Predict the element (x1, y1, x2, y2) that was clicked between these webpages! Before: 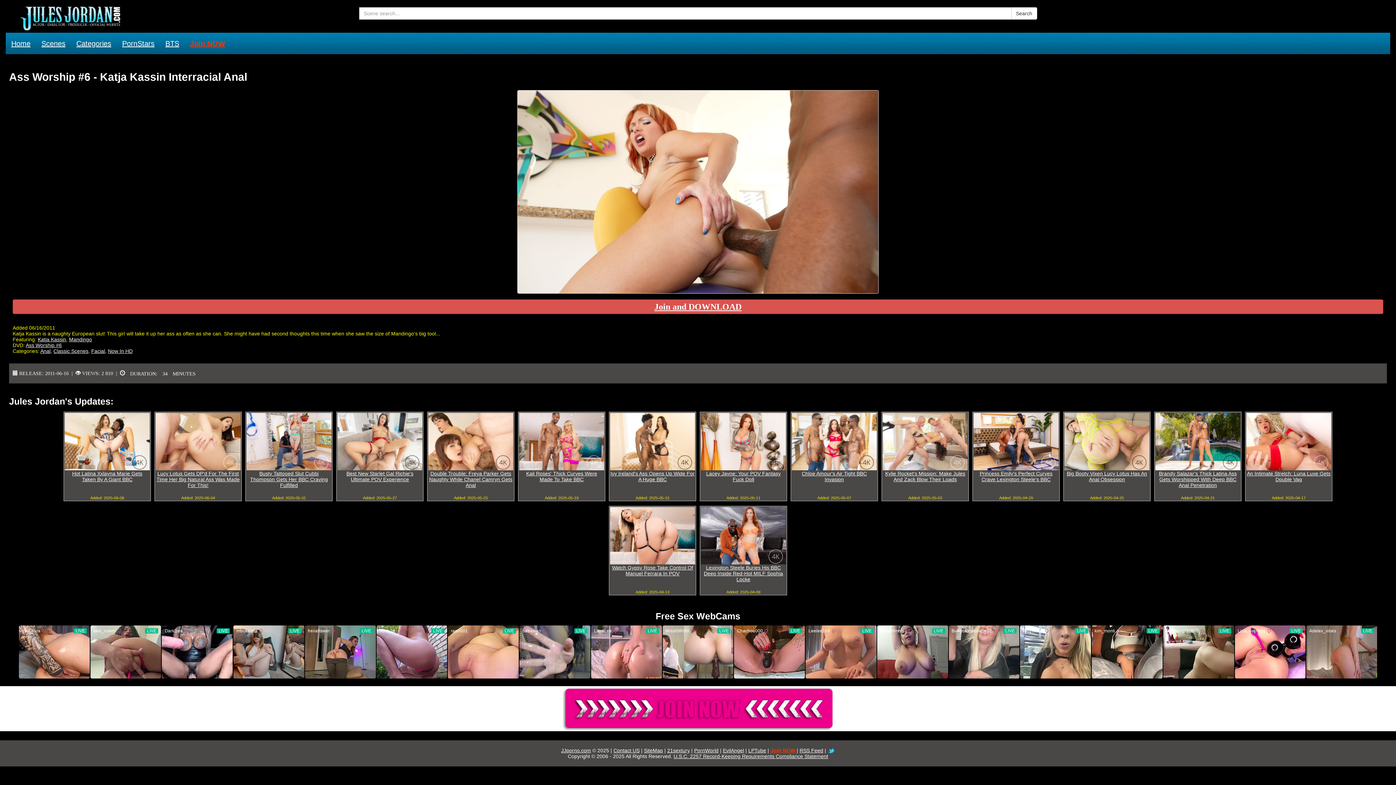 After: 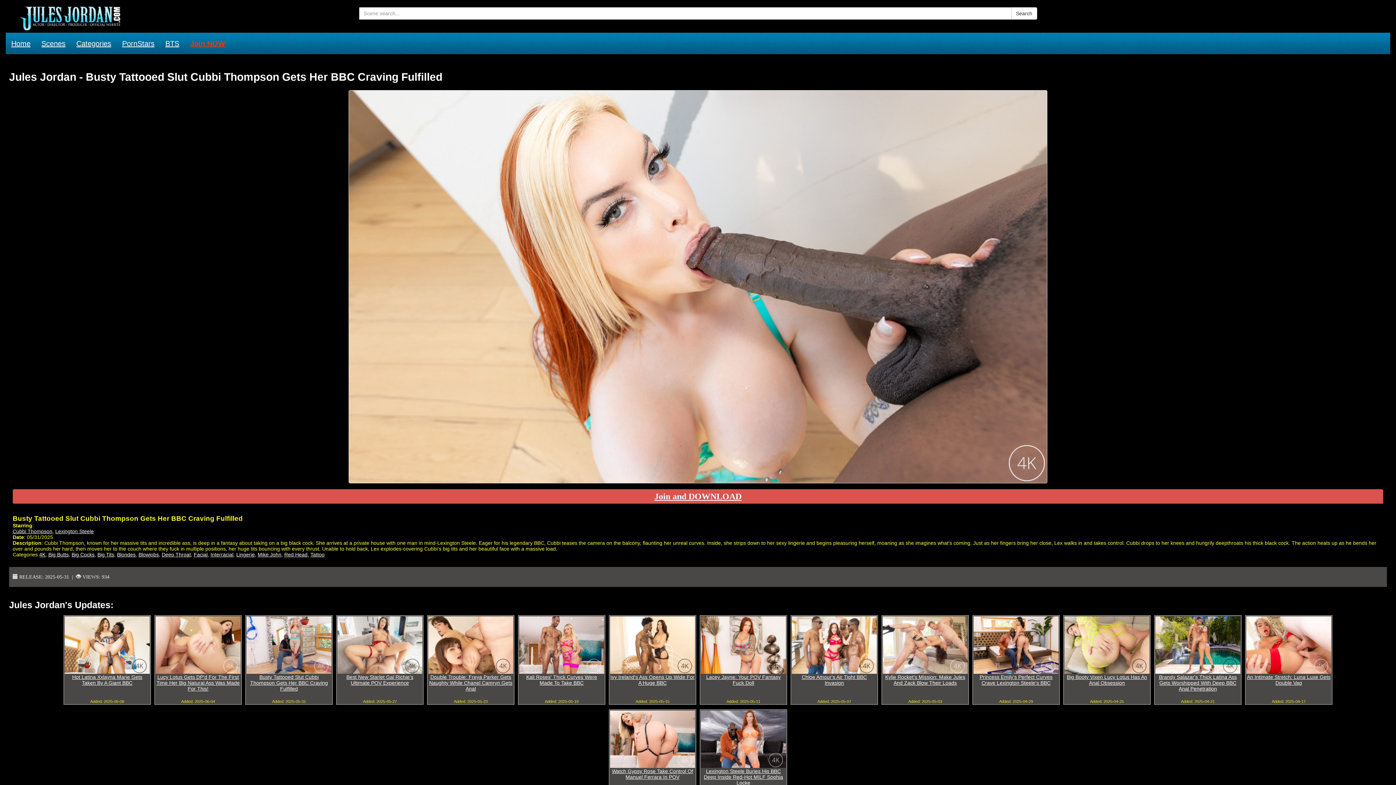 Action: bbox: (250, 470, 328, 488) label: Busty Tattooed Slut Cubbi Thompson Gets Her BBC Craving Fulfilled